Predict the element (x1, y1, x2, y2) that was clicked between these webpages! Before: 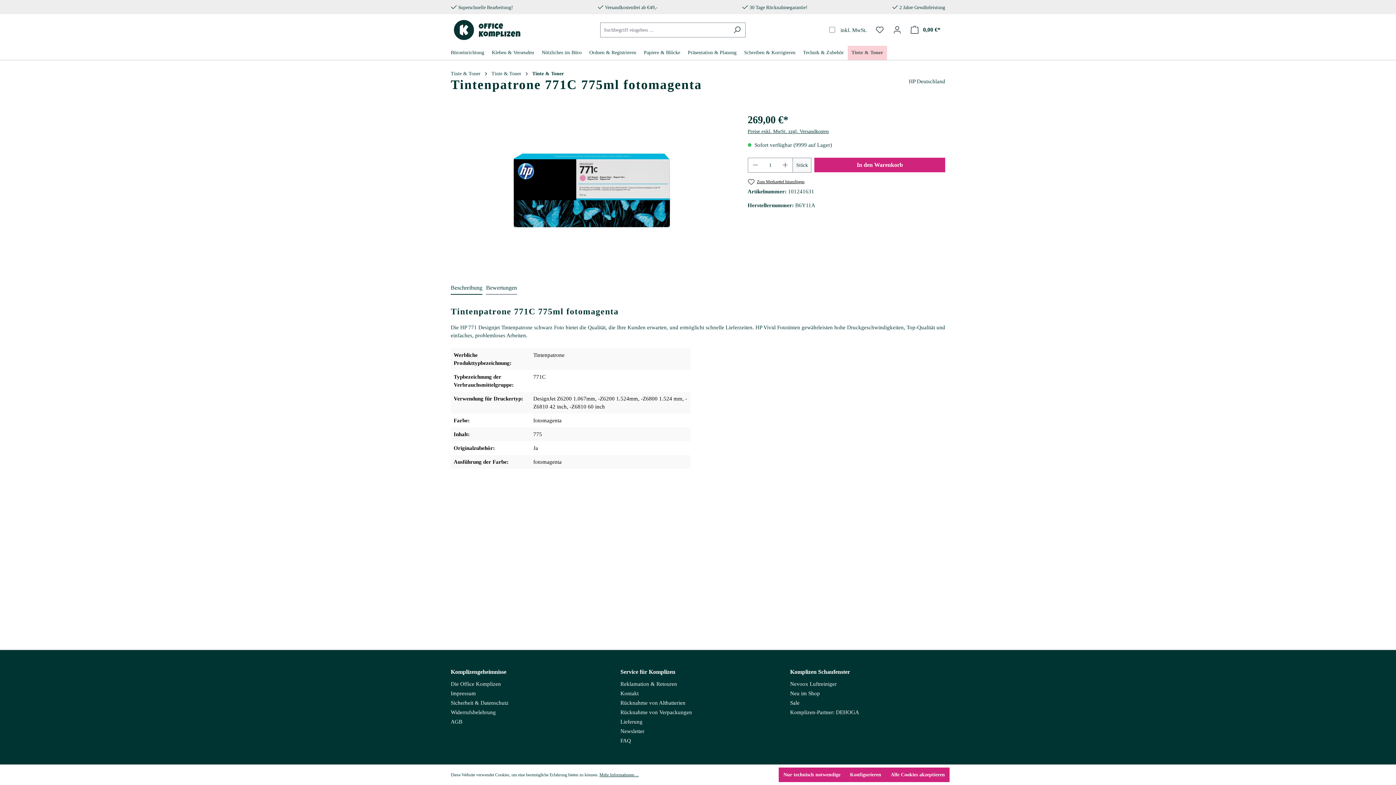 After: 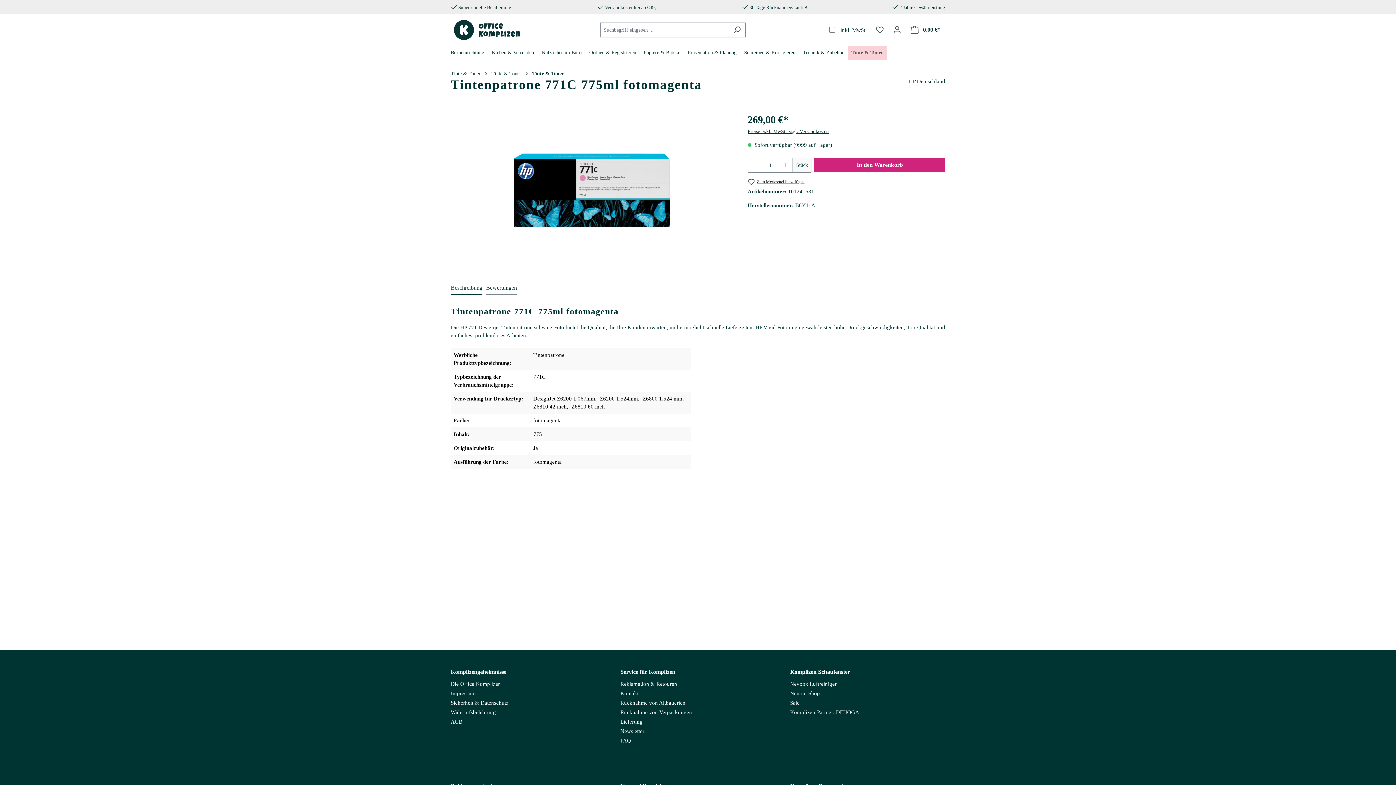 Action: bbox: (778, 768, 845, 782) label: Nur technisch notwendige